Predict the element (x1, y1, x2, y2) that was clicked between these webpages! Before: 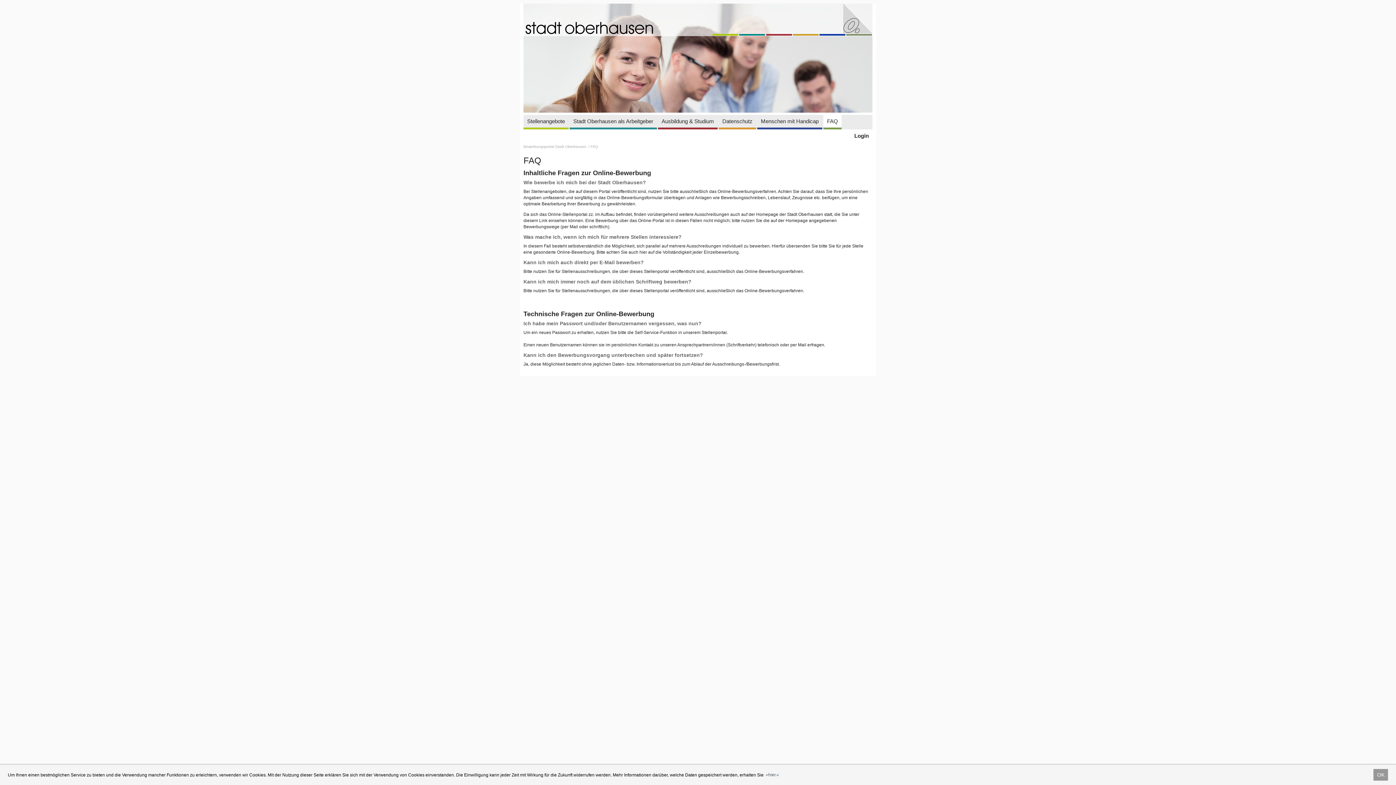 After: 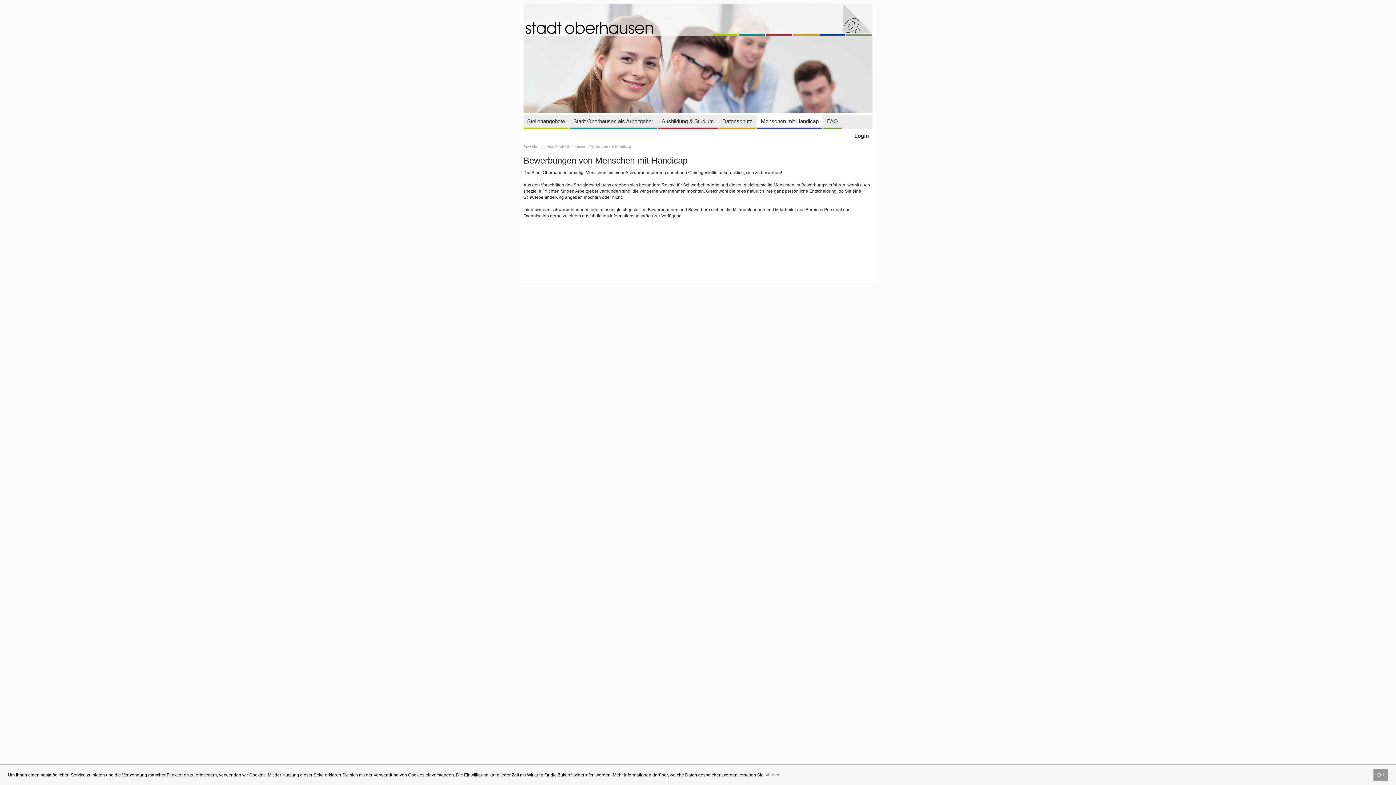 Action: bbox: (757, 114, 822, 127) label: Menschen mit Handicap